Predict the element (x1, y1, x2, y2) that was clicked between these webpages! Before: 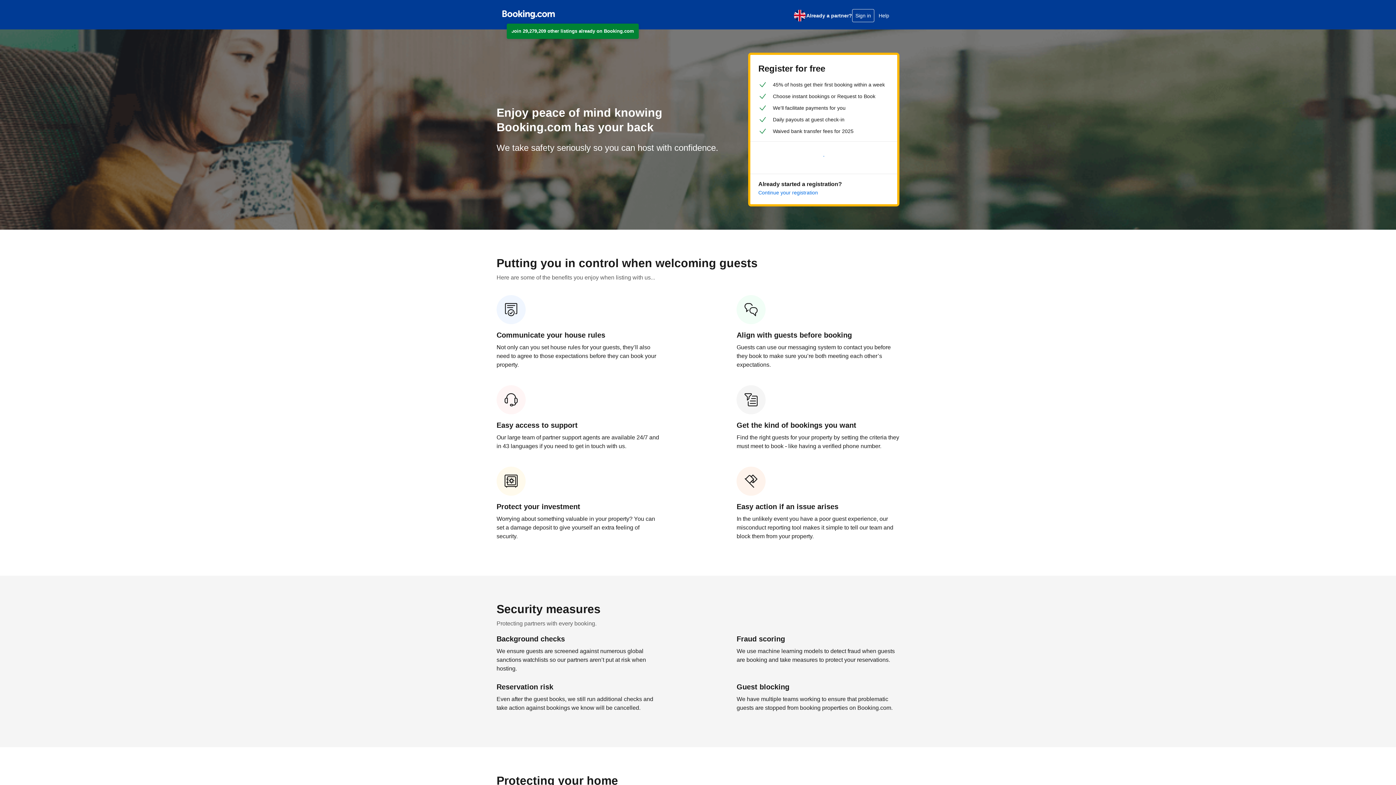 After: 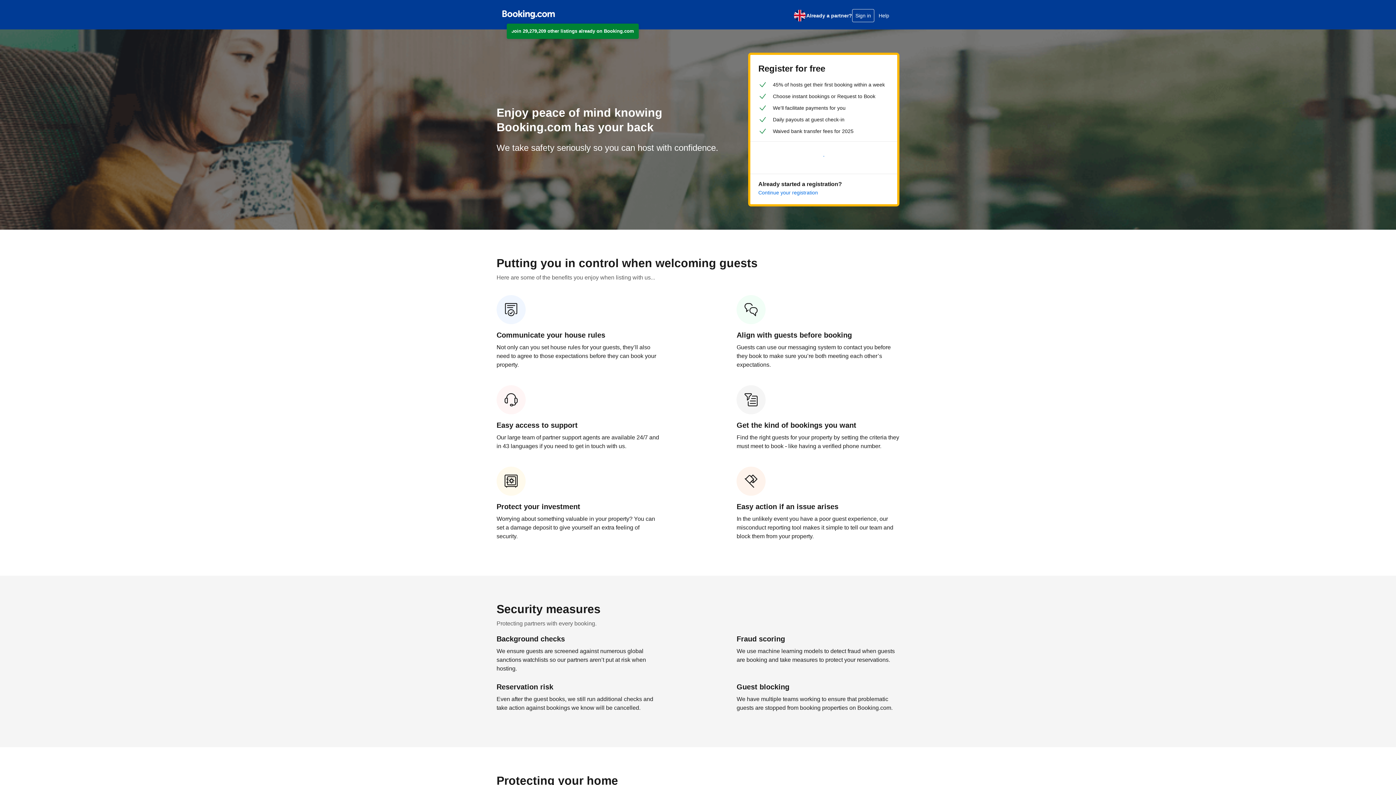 Action: label: English (UK) bbox: (793, 8, 806, 22)